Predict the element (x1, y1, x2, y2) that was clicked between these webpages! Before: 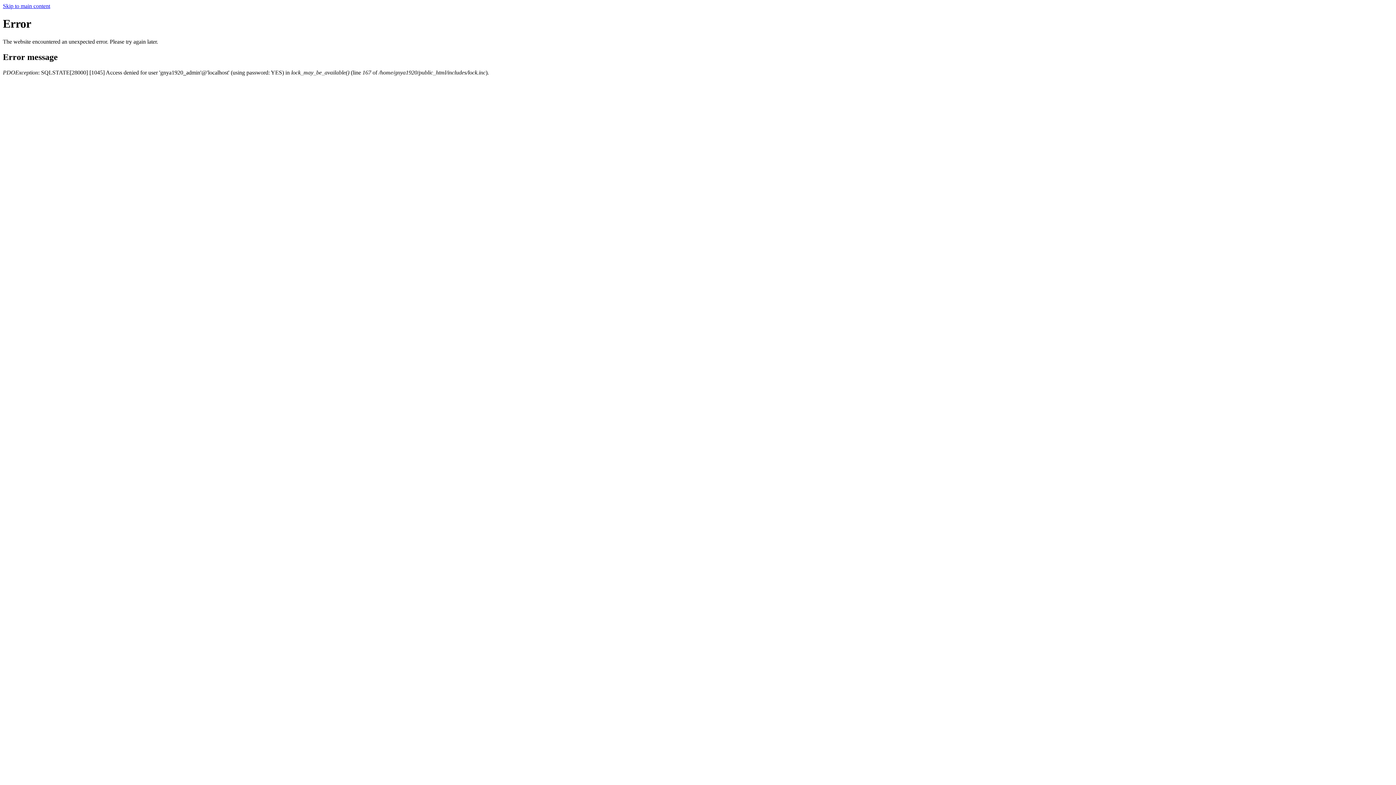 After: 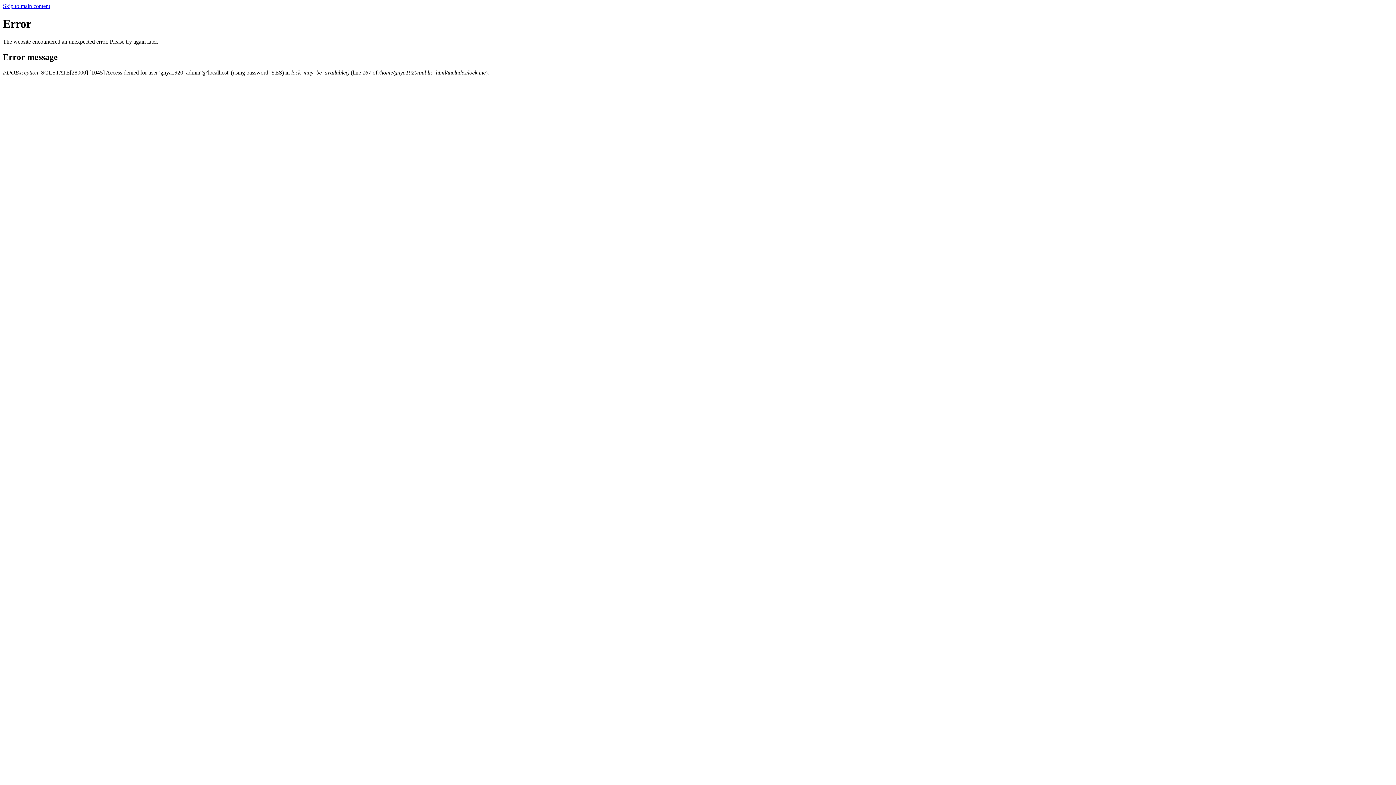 Action: bbox: (2, 2, 50, 9) label: Skip to main content